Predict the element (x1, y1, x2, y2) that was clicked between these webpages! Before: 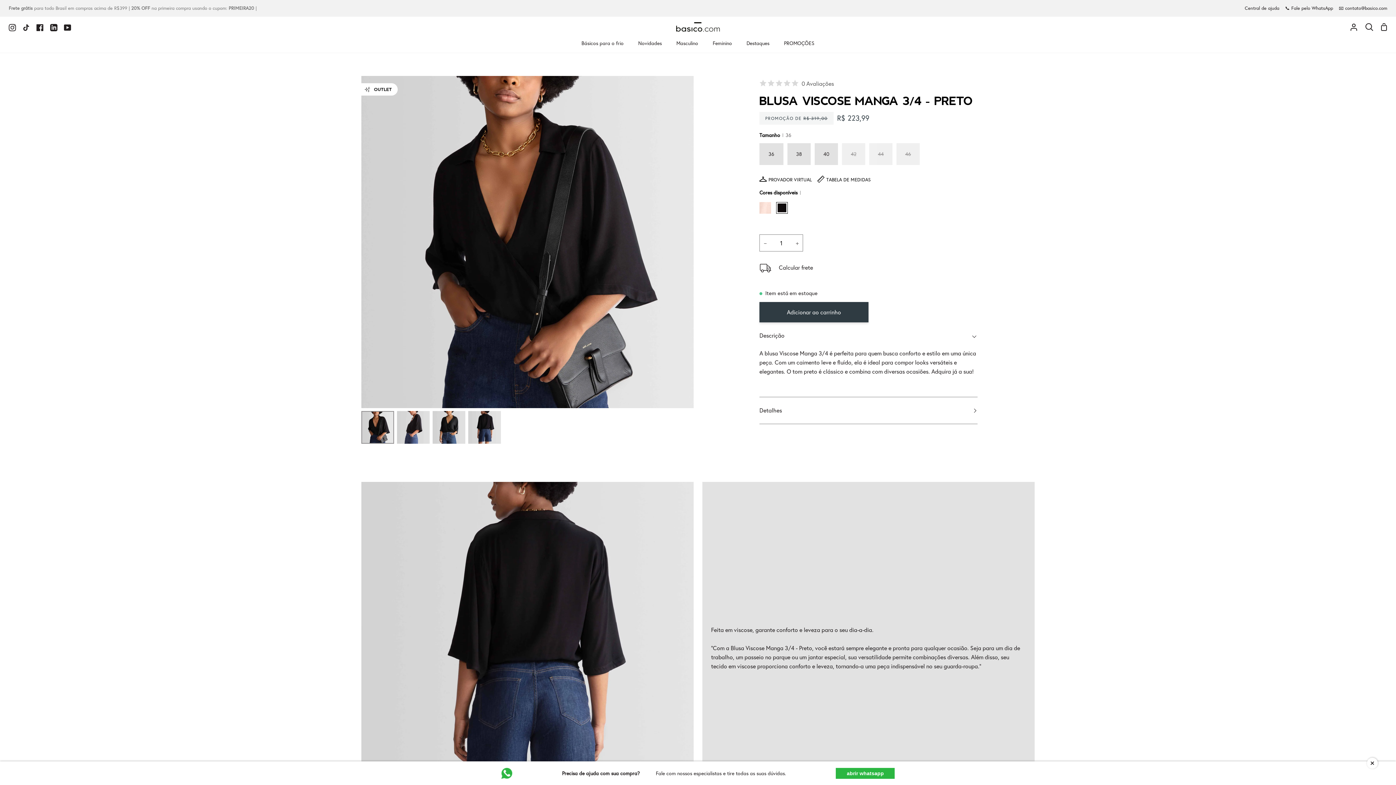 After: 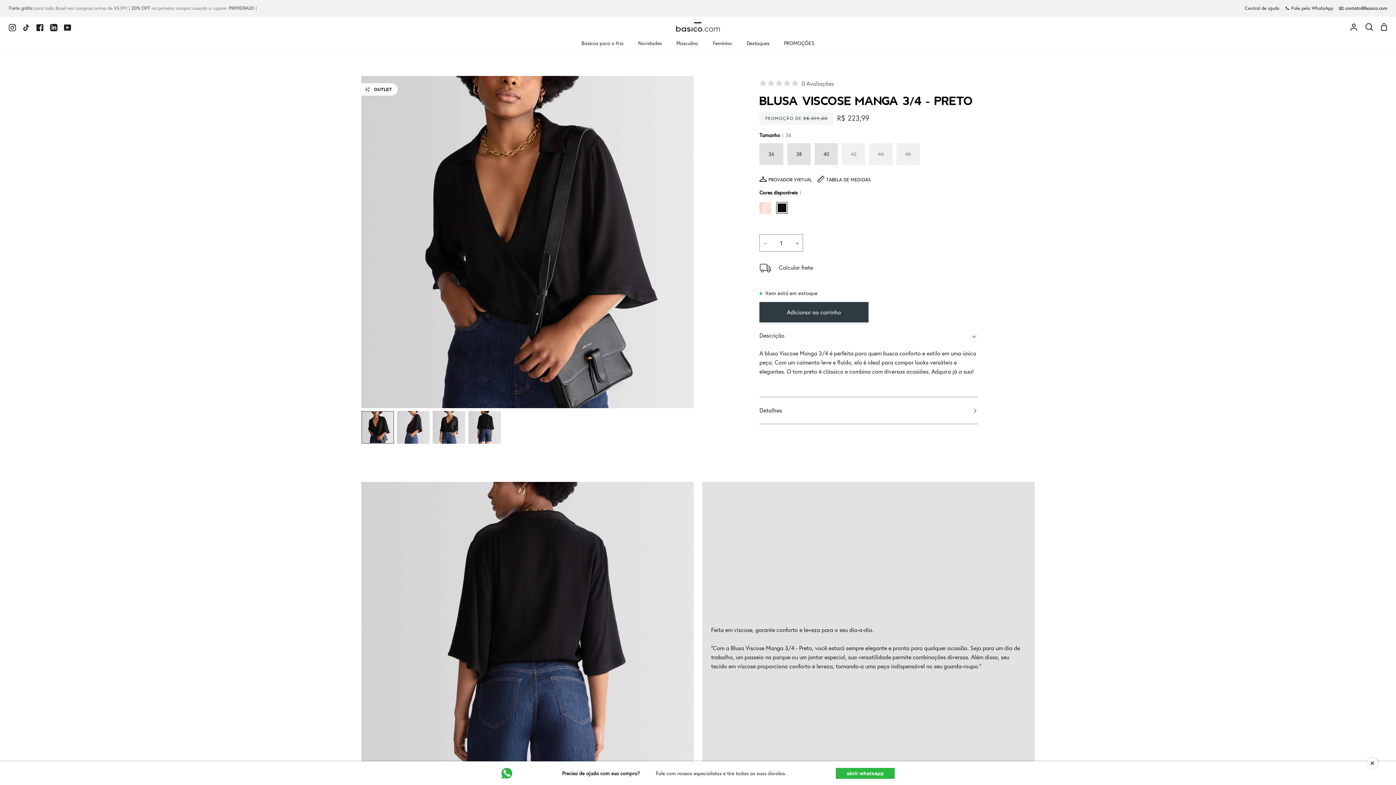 Action: label: 📧 contato@basico.com bbox: (1339, 4, 1387, 12)